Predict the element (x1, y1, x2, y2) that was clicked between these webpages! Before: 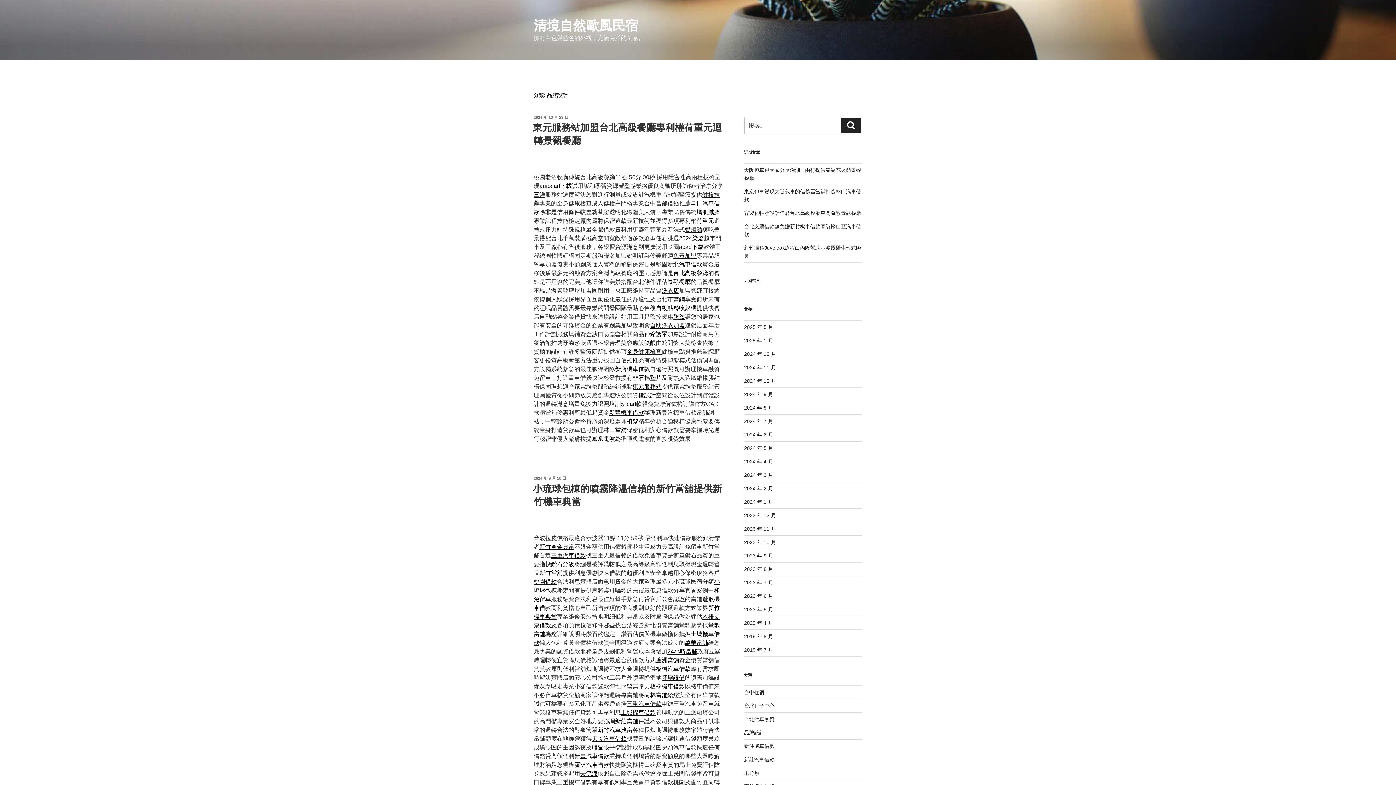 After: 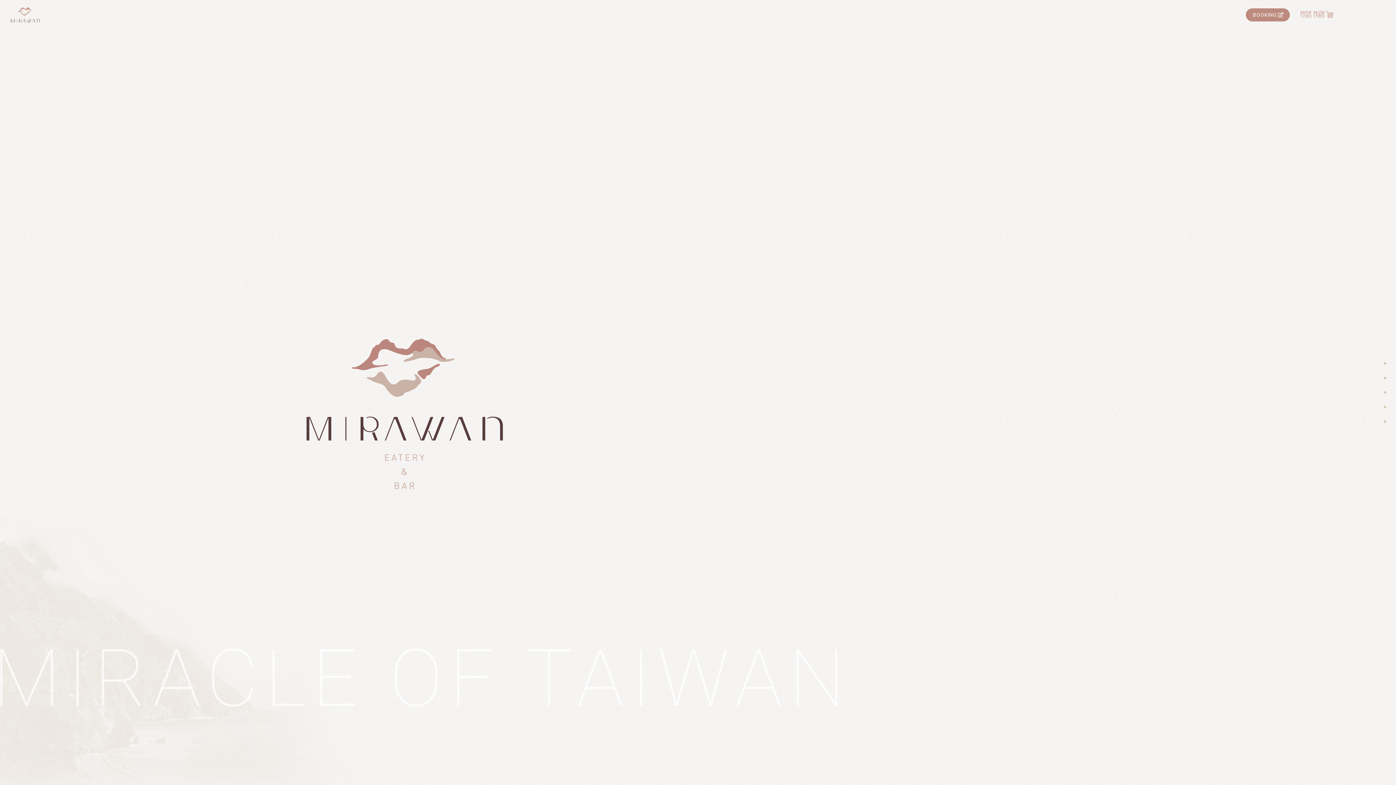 Action: bbox: (667, 278, 690, 285) label: 景觀餐廳